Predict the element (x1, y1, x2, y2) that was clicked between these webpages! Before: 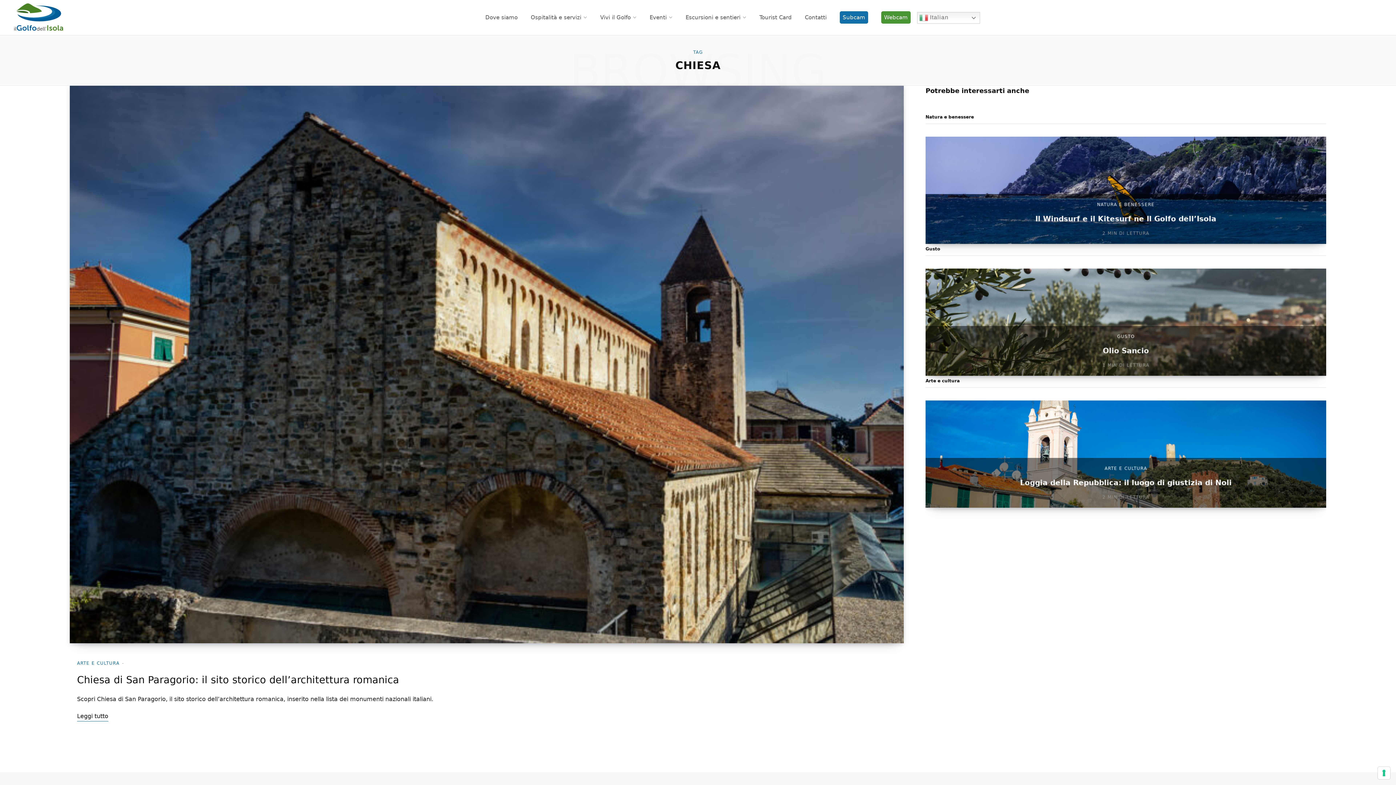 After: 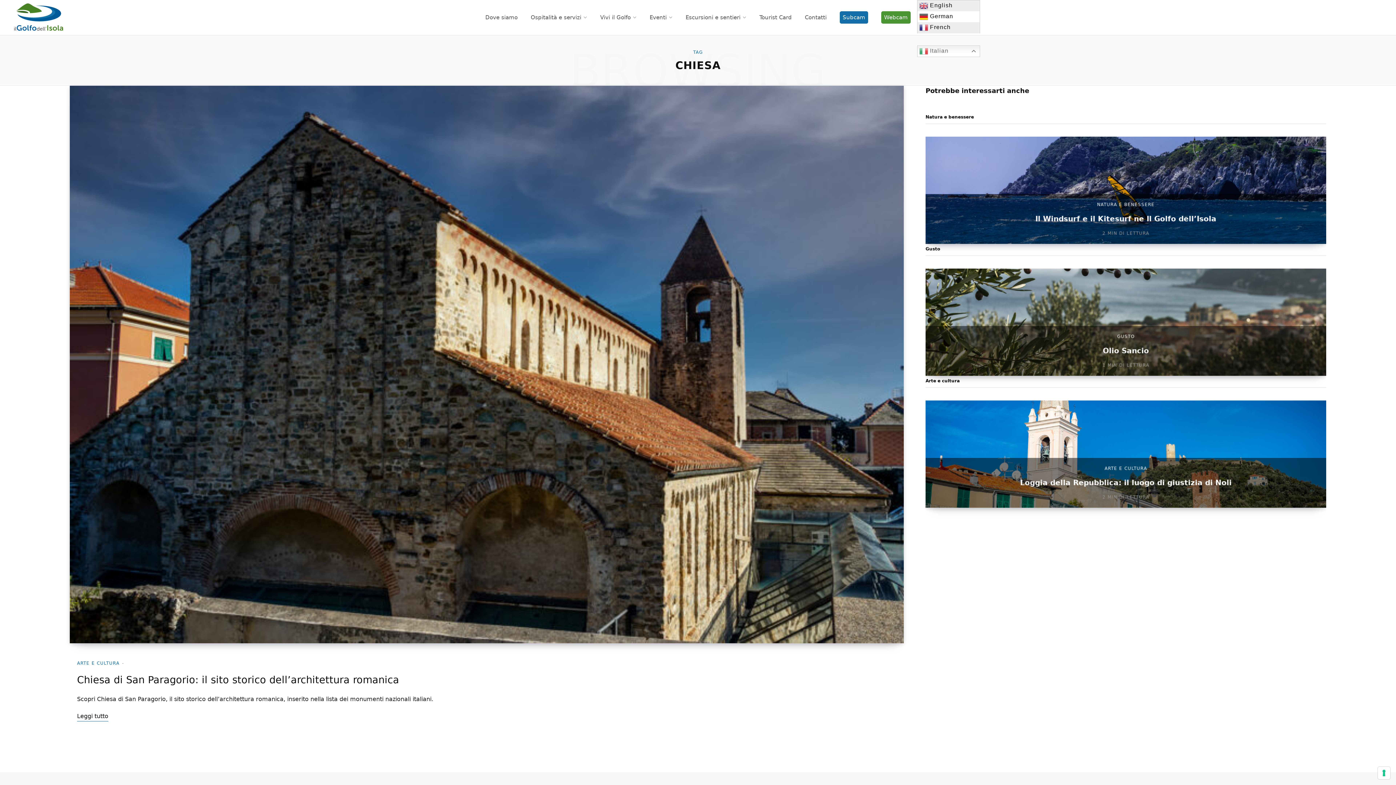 Action: bbox: (917, 12, 980, 23) label:  Italian